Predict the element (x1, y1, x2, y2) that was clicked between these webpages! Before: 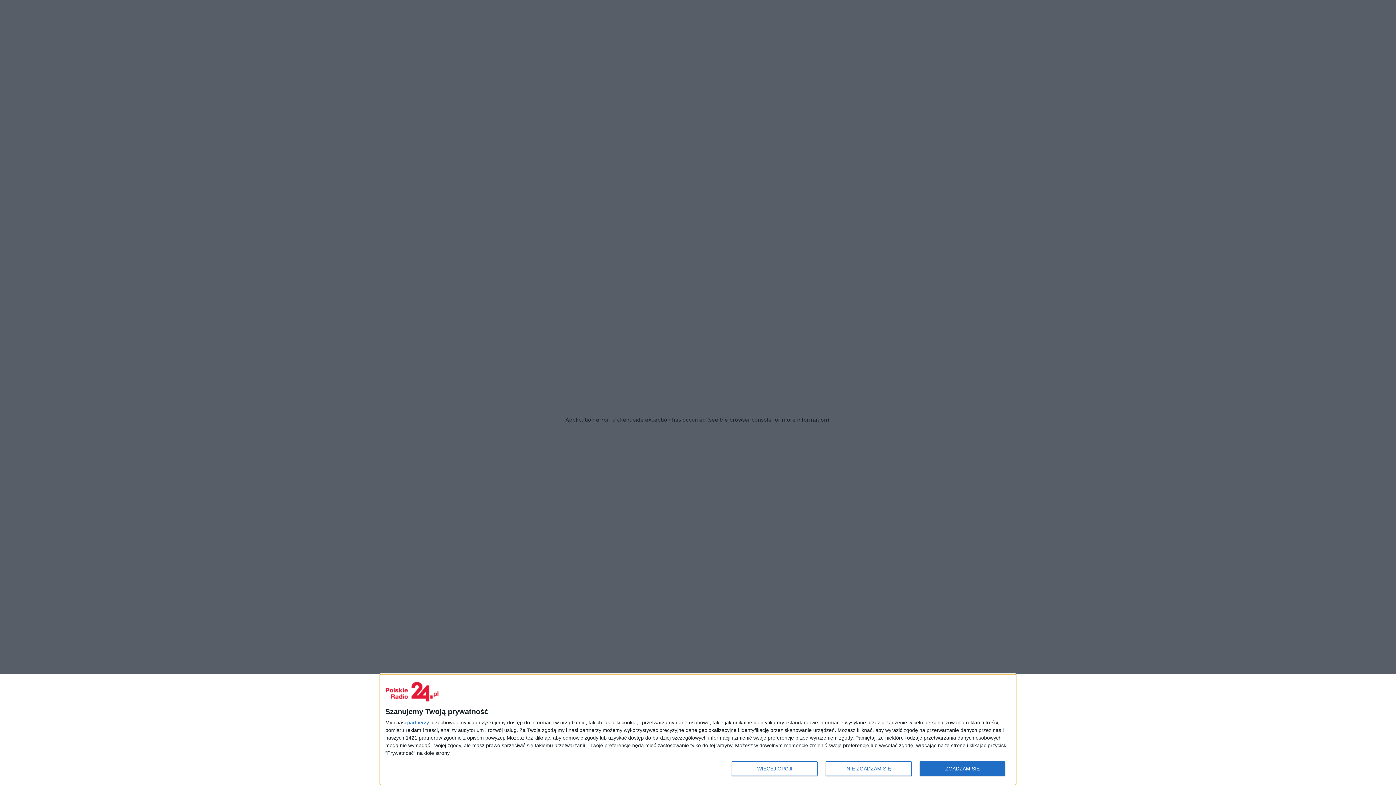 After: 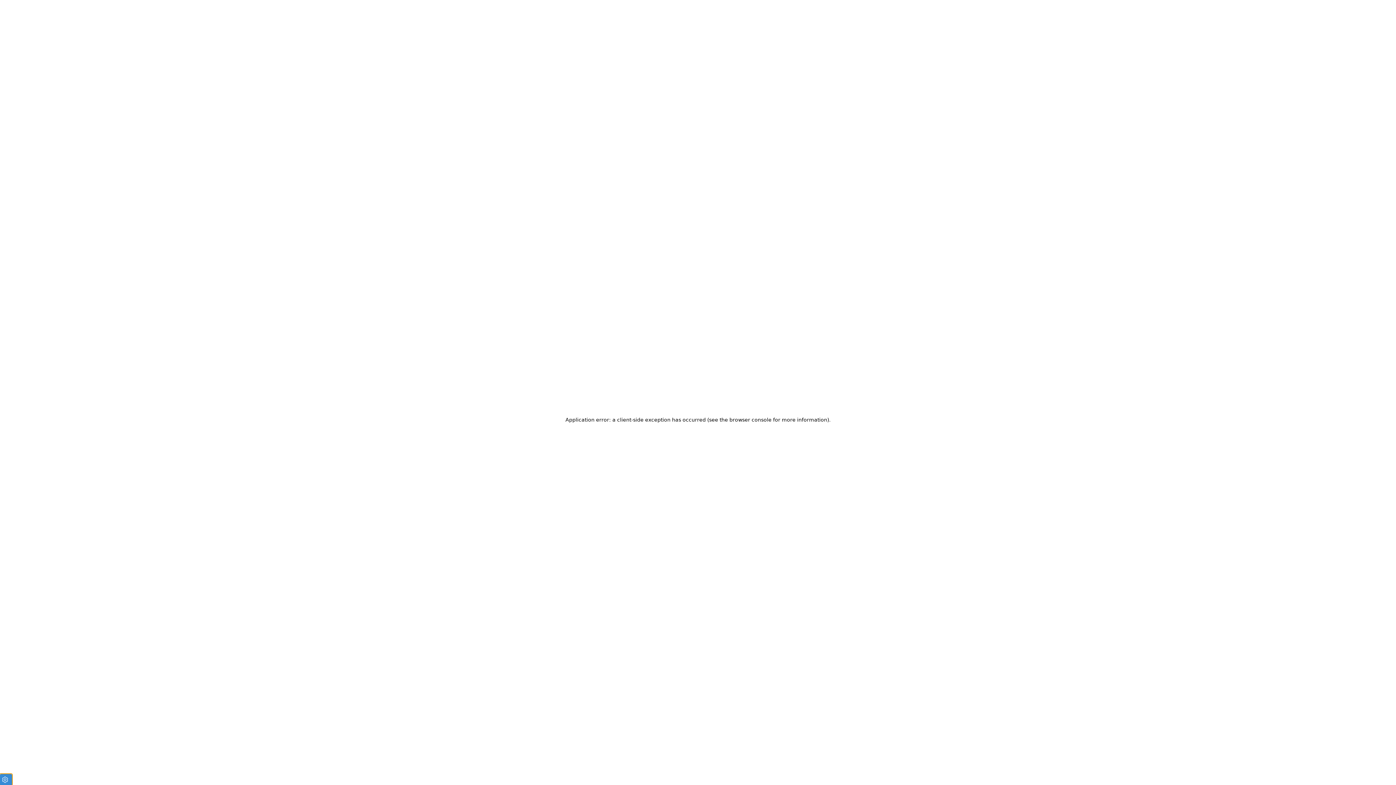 Action: bbox: (825, 761, 911, 776) label: NIE ZGADZAM SIĘ